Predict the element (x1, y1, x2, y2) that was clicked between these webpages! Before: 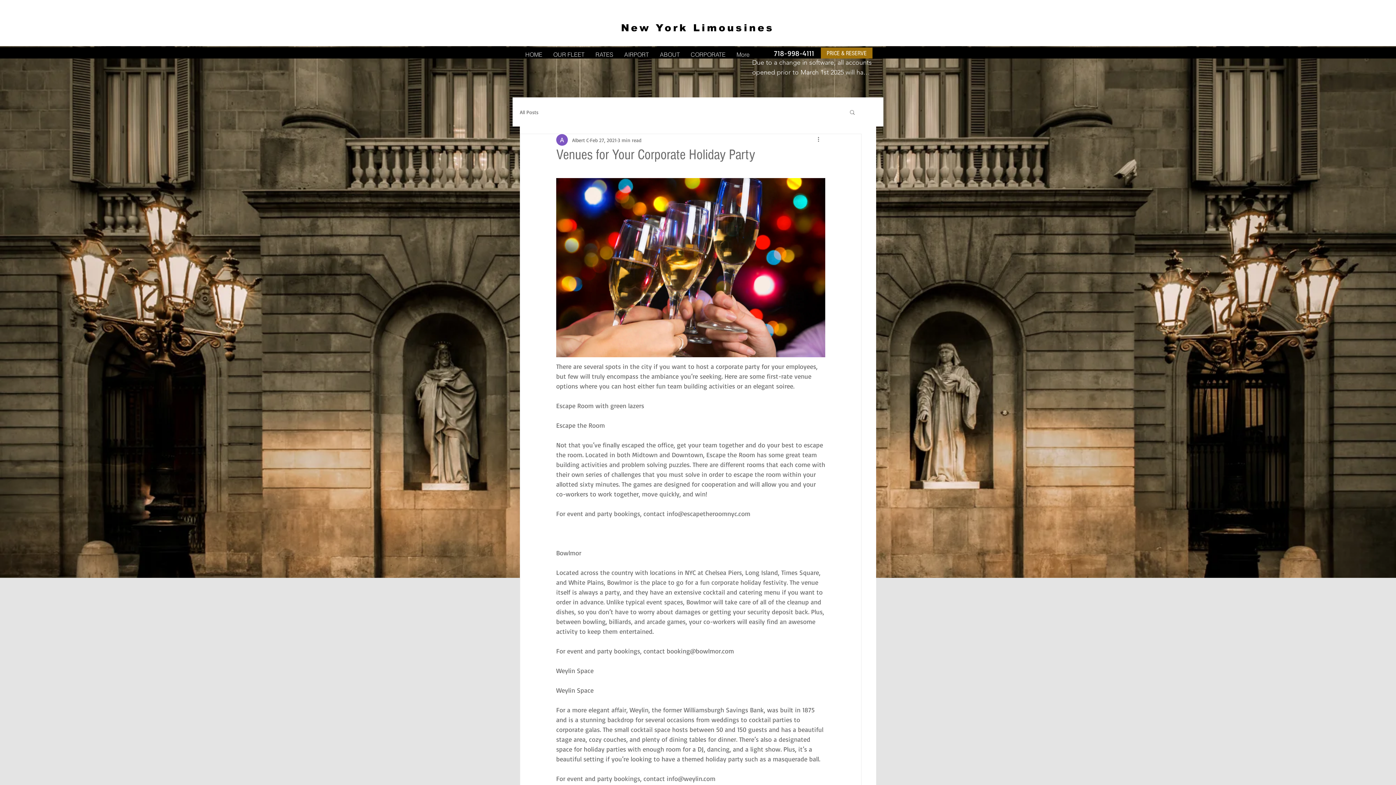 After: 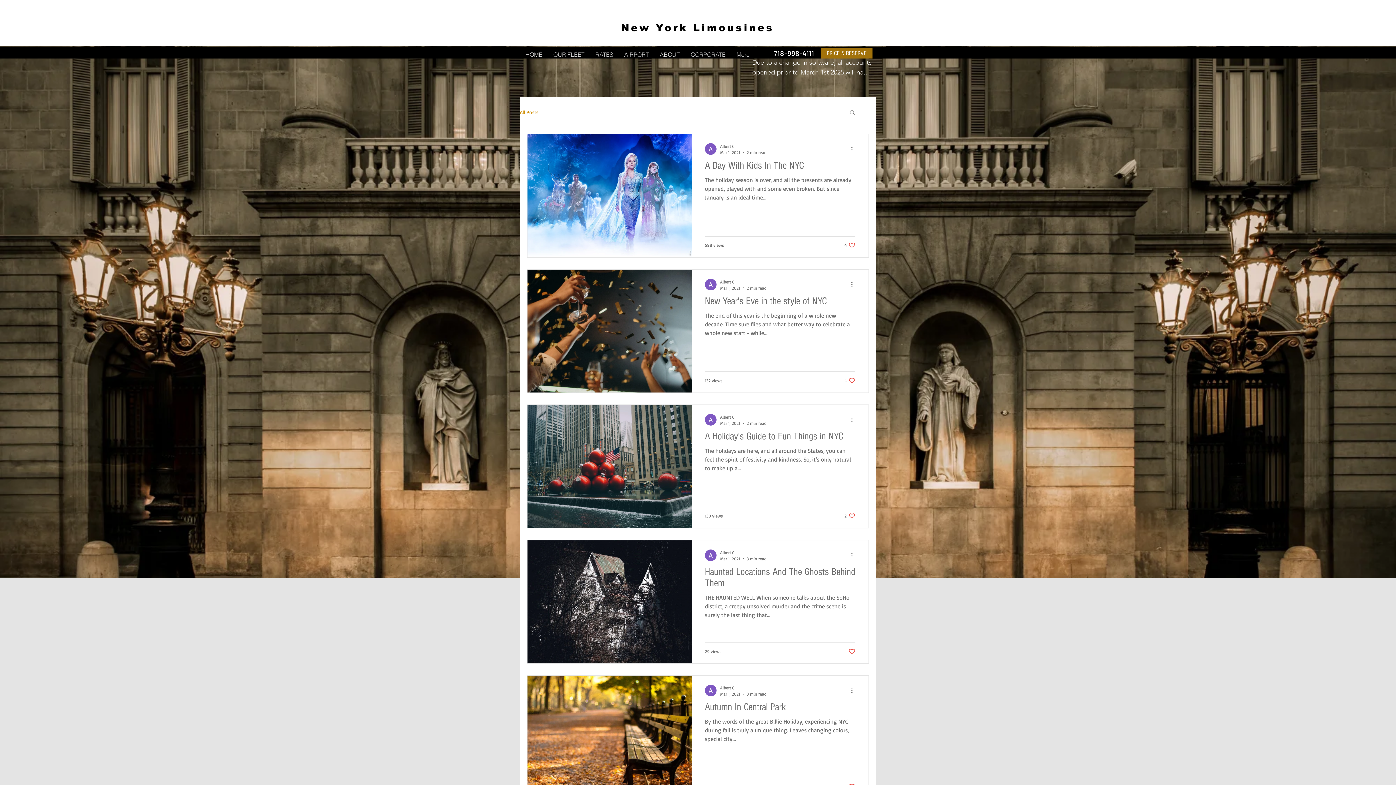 Action: label: All Posts bbox: (520, 108, 538, 115)